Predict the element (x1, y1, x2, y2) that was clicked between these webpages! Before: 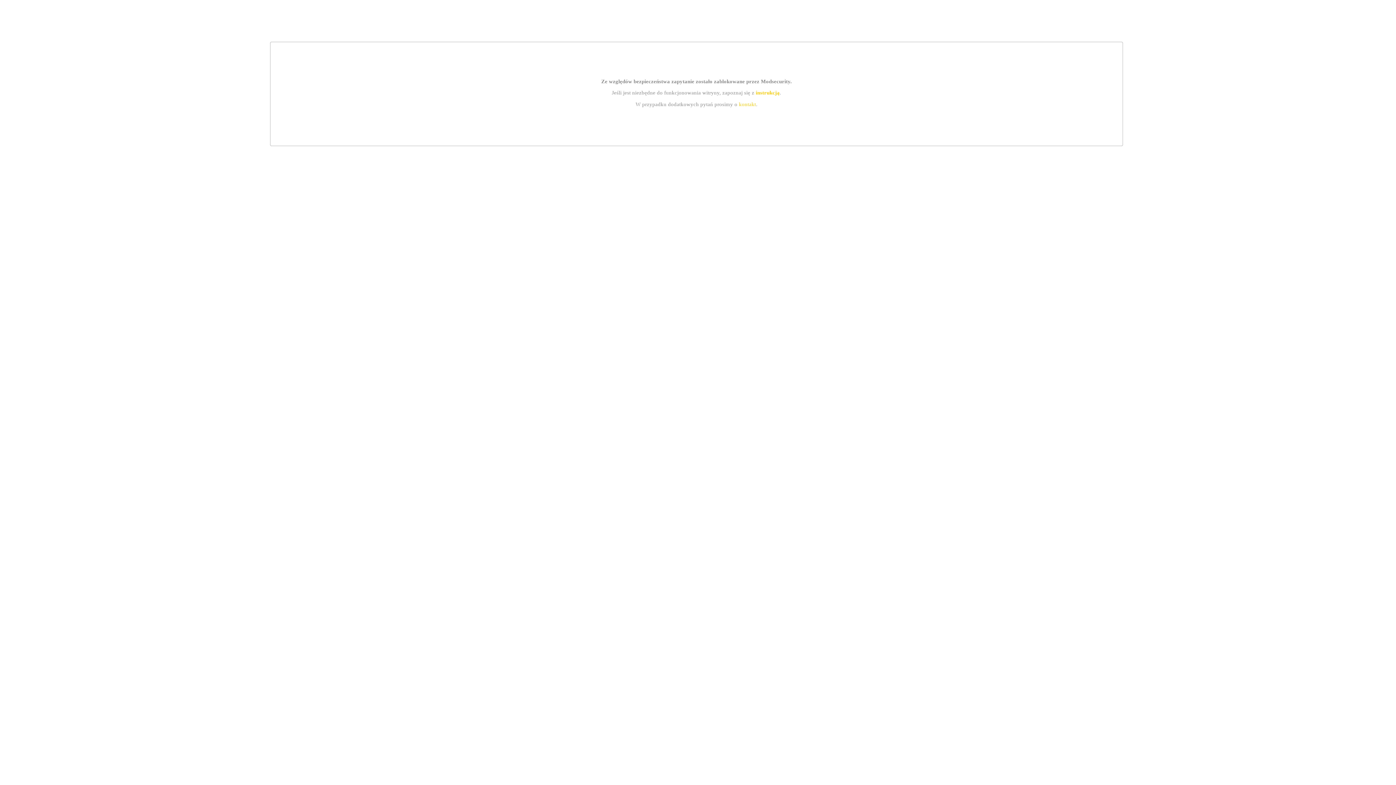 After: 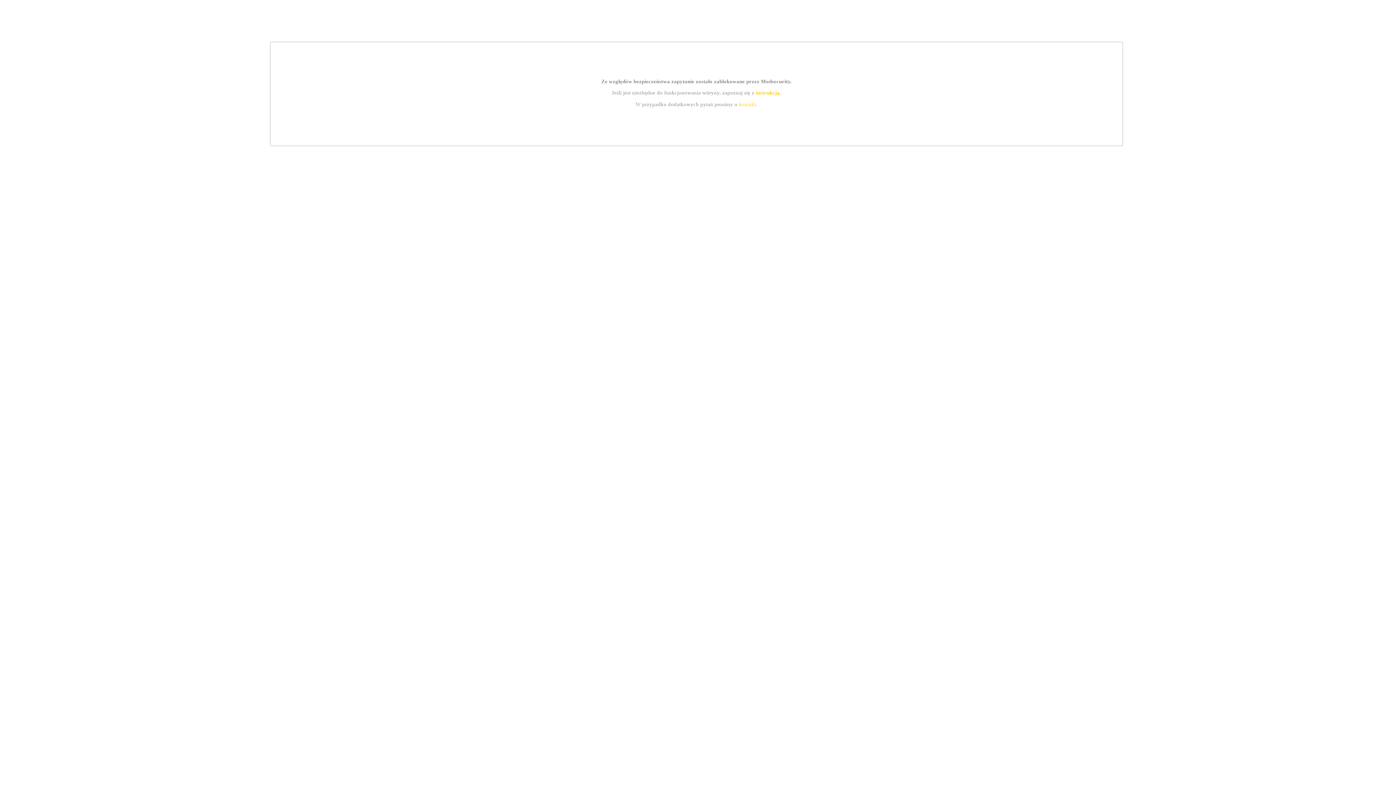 Action: label: kontakt bbox: (739, 101, 756, 107)